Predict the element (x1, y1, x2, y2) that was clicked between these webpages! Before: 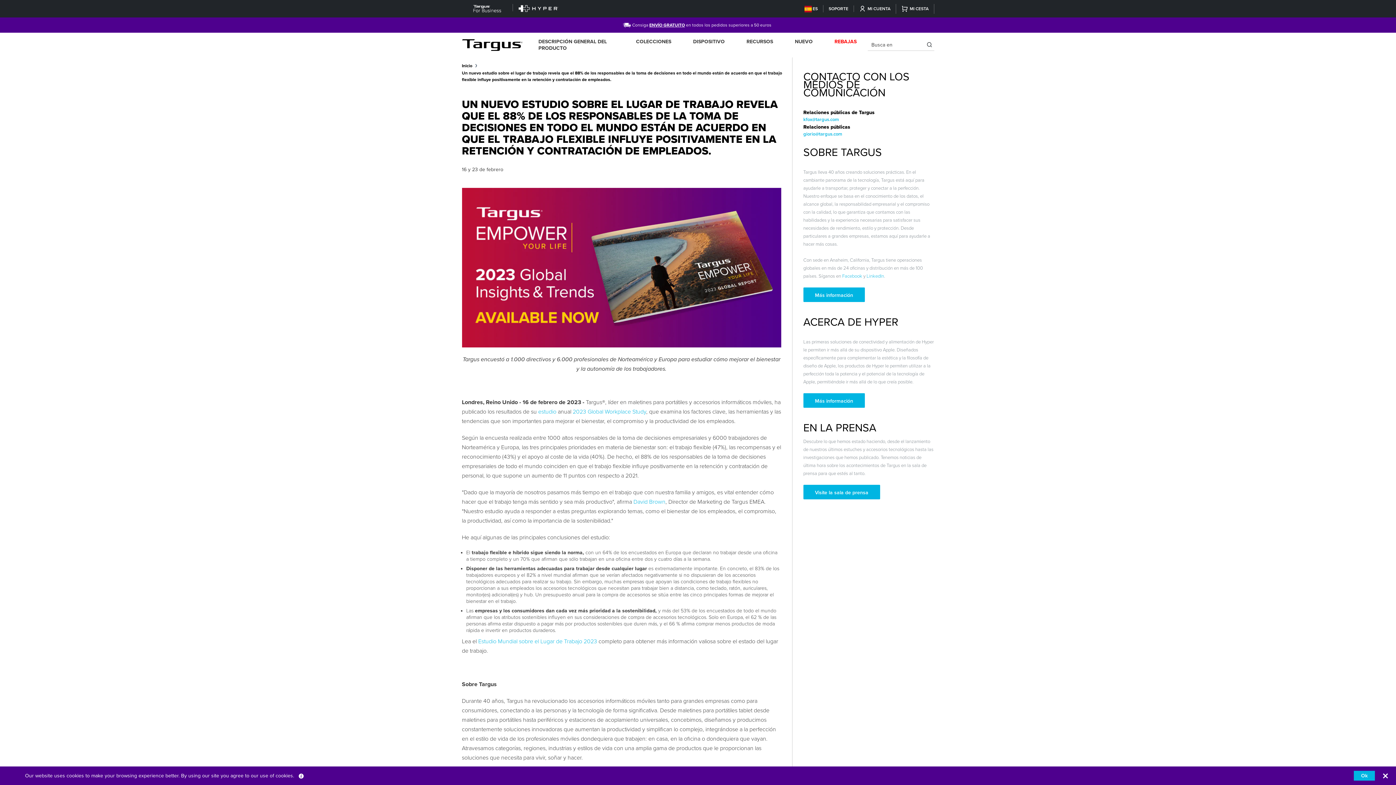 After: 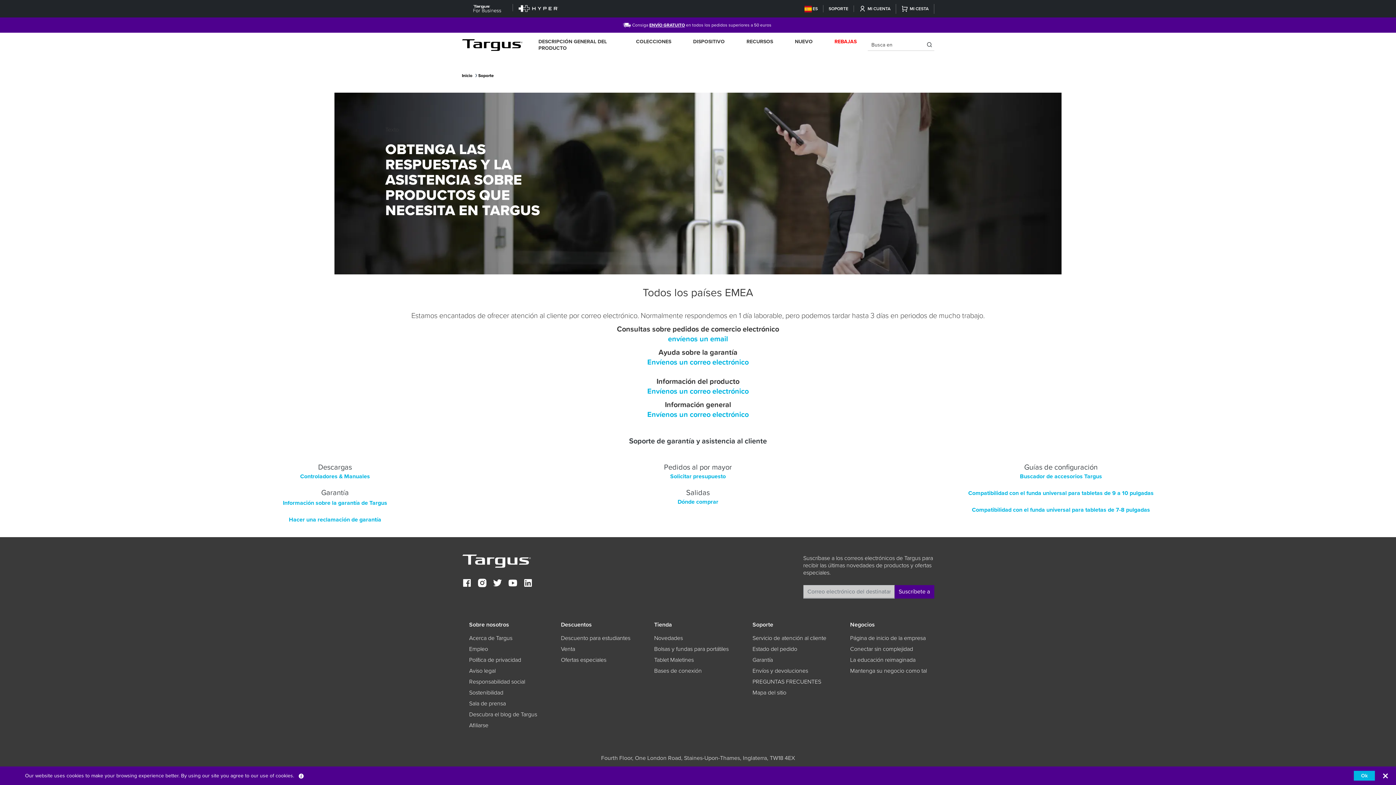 Action: label: SOPORTE bbox: (823, 1, 854, 15)